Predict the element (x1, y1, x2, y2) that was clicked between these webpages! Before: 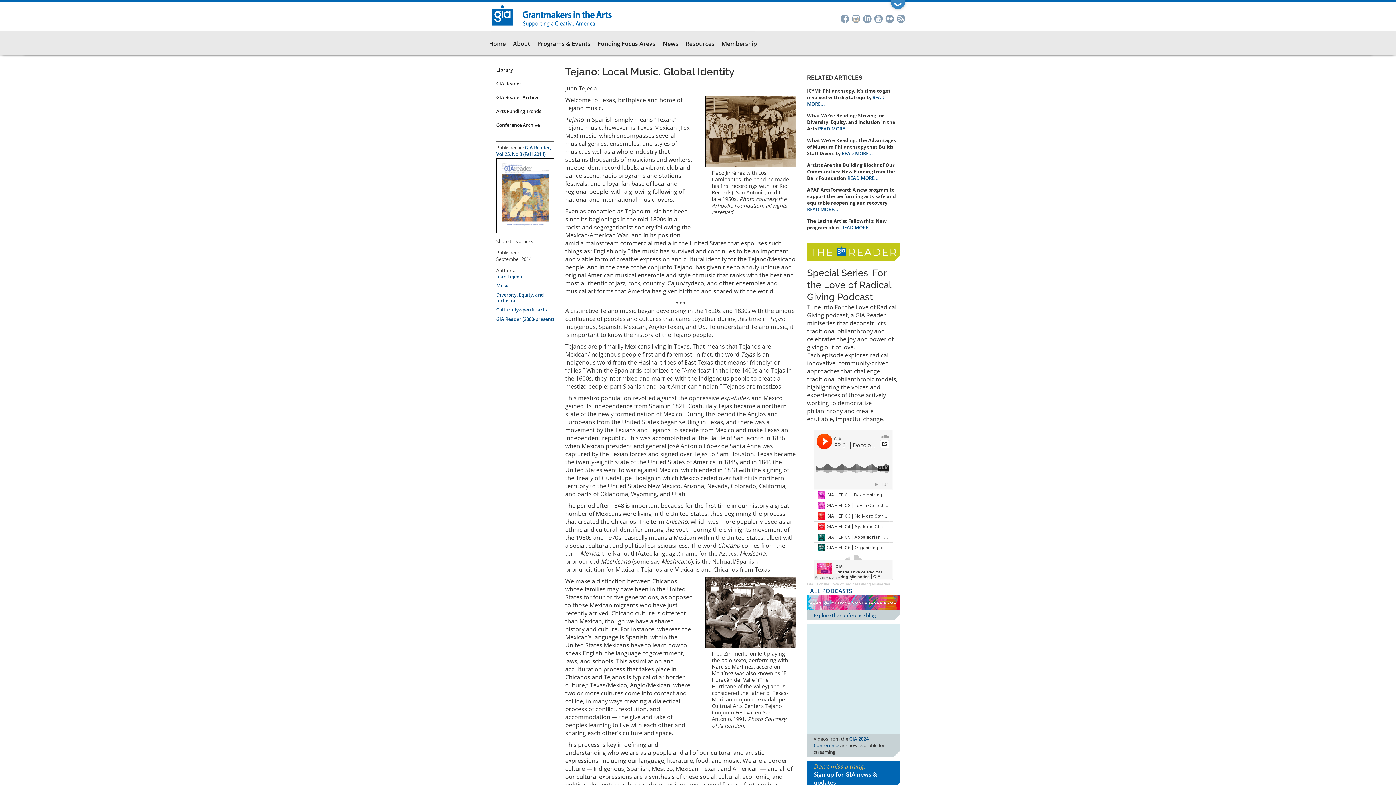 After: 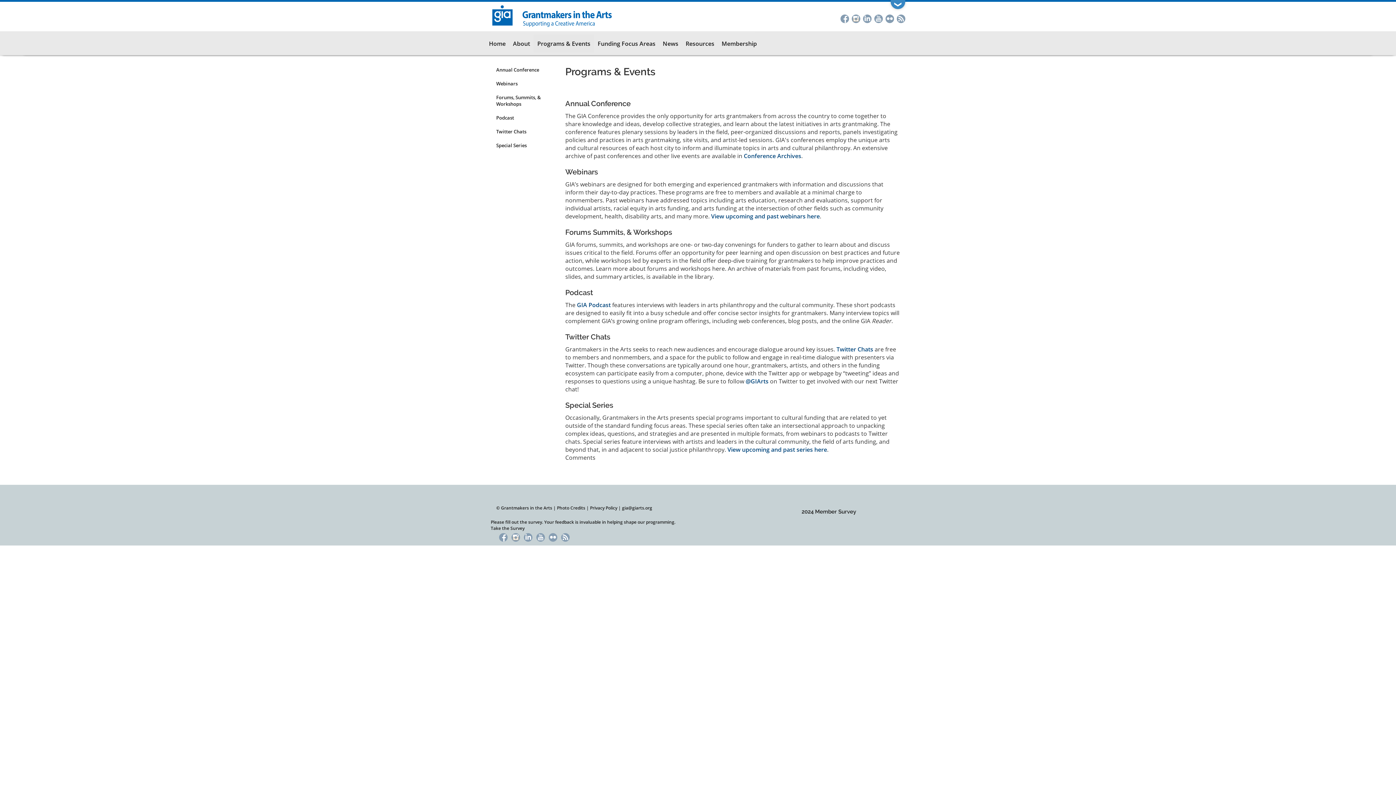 Action: bbox: (533, 34, 594, 52) label: Programs & Events